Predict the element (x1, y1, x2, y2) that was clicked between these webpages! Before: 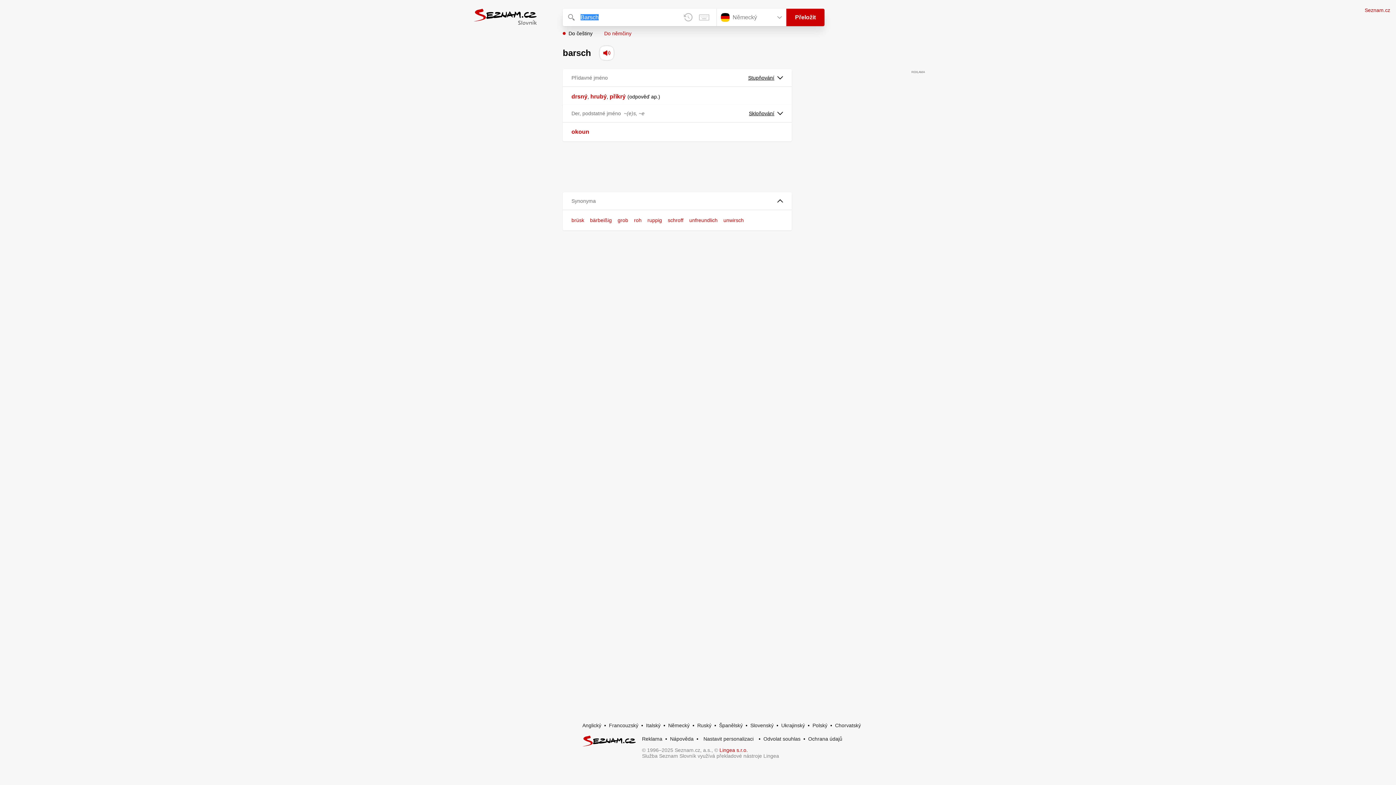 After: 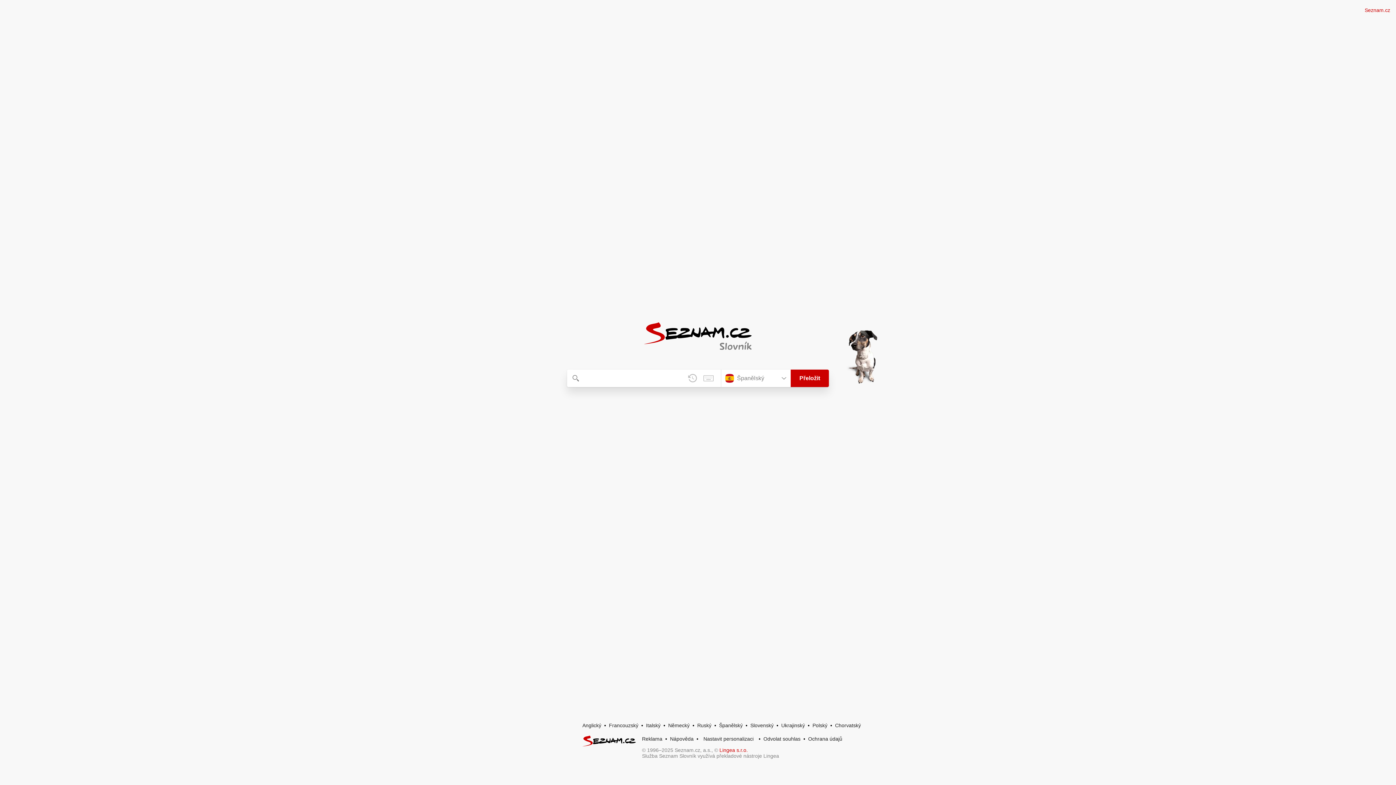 Action: bbox: (719, 722, 742, 728) label: Španělský